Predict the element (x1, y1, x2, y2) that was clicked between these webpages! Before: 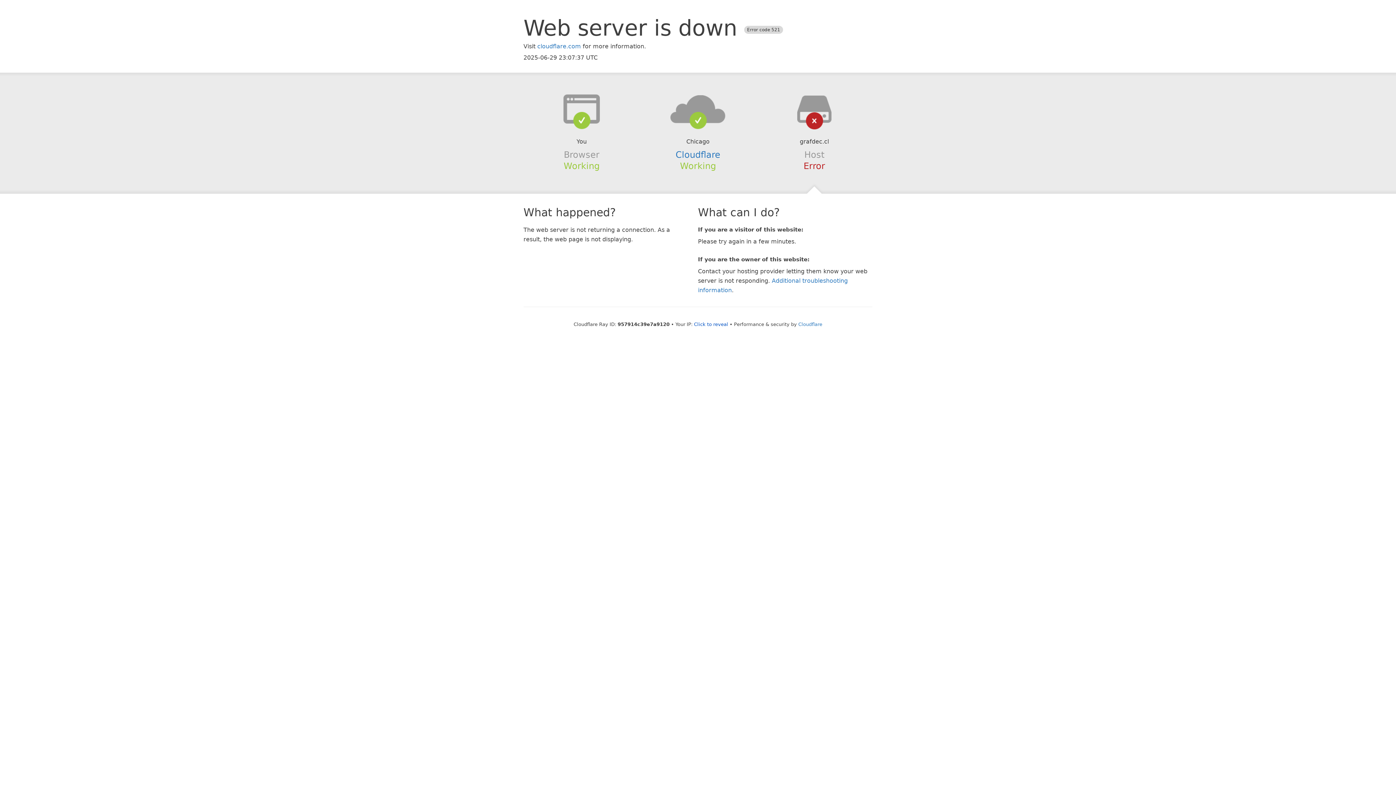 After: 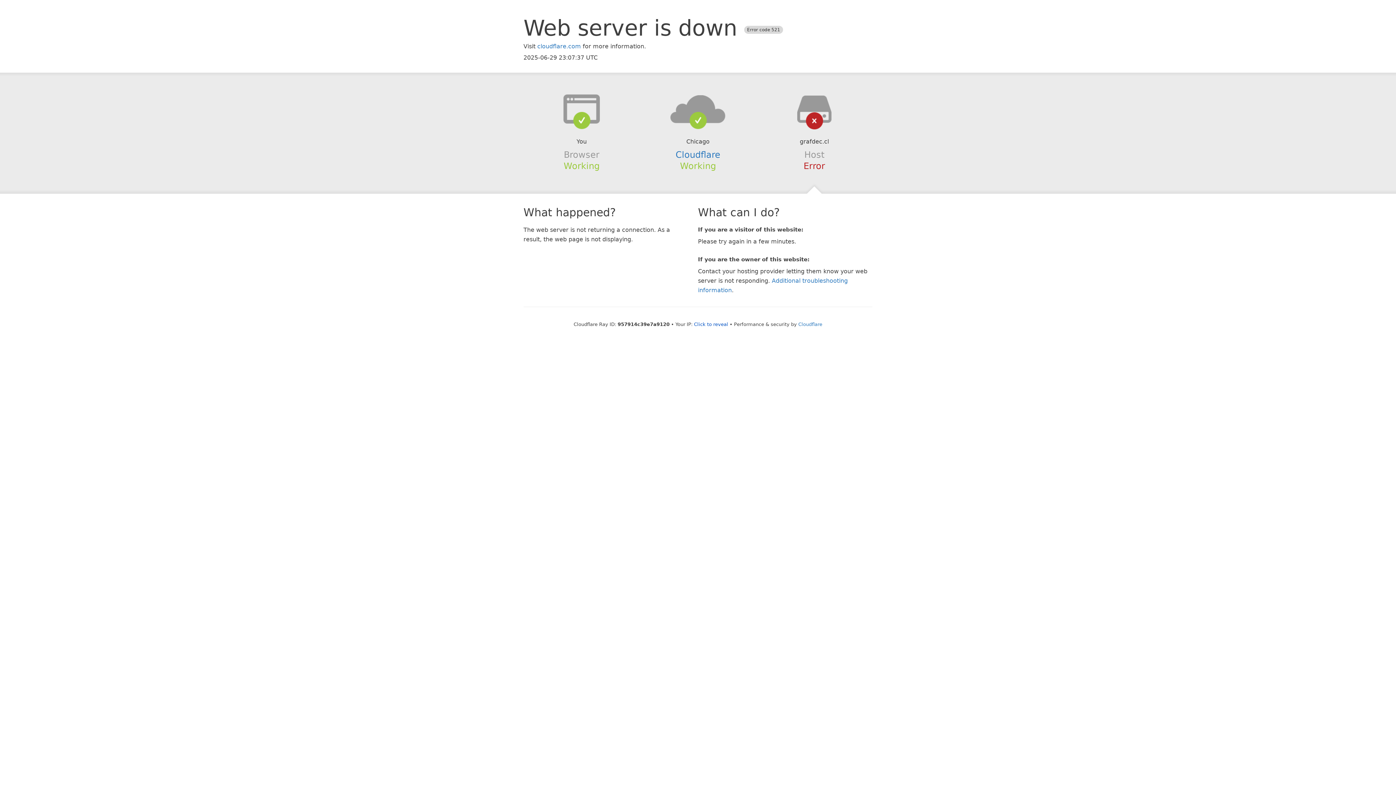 Action: bbox: (639, 94, 756, 123)